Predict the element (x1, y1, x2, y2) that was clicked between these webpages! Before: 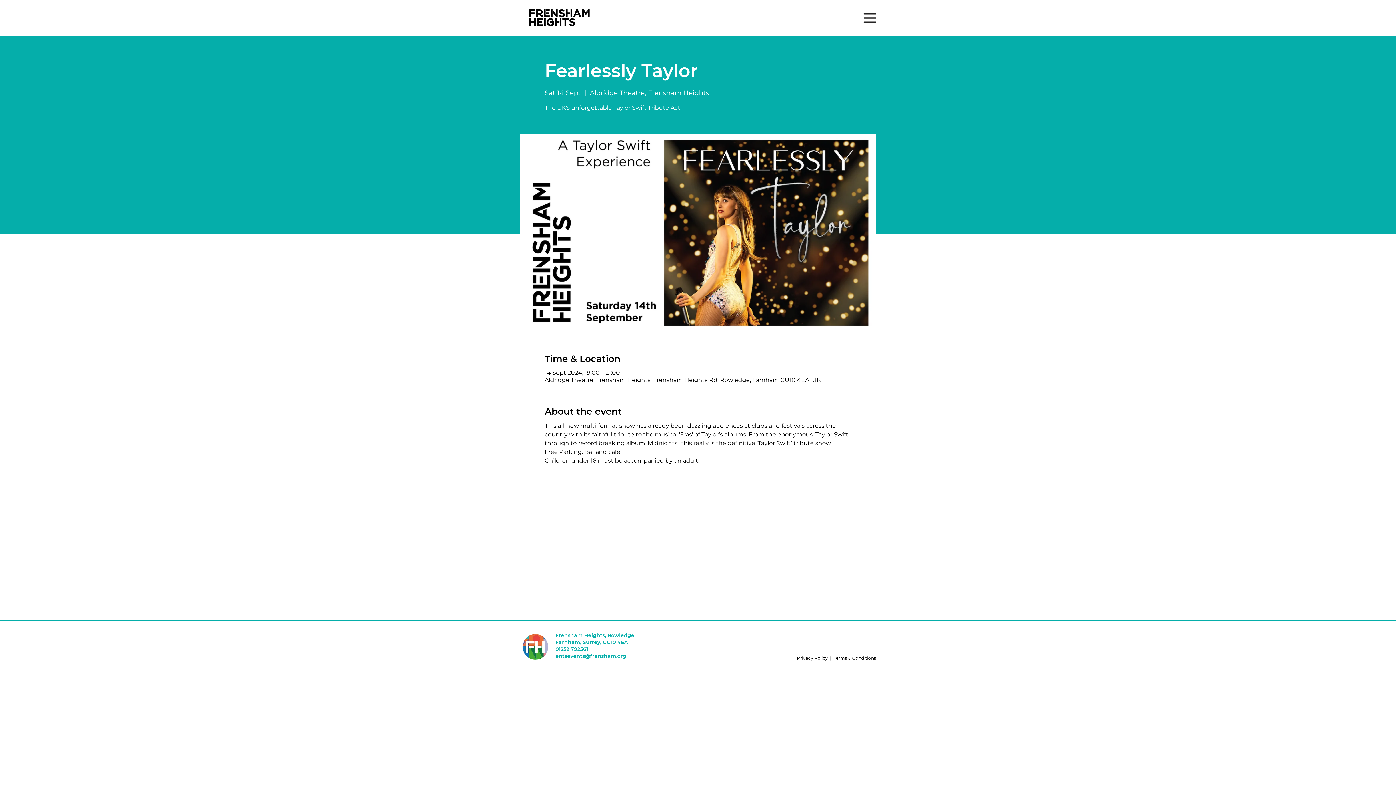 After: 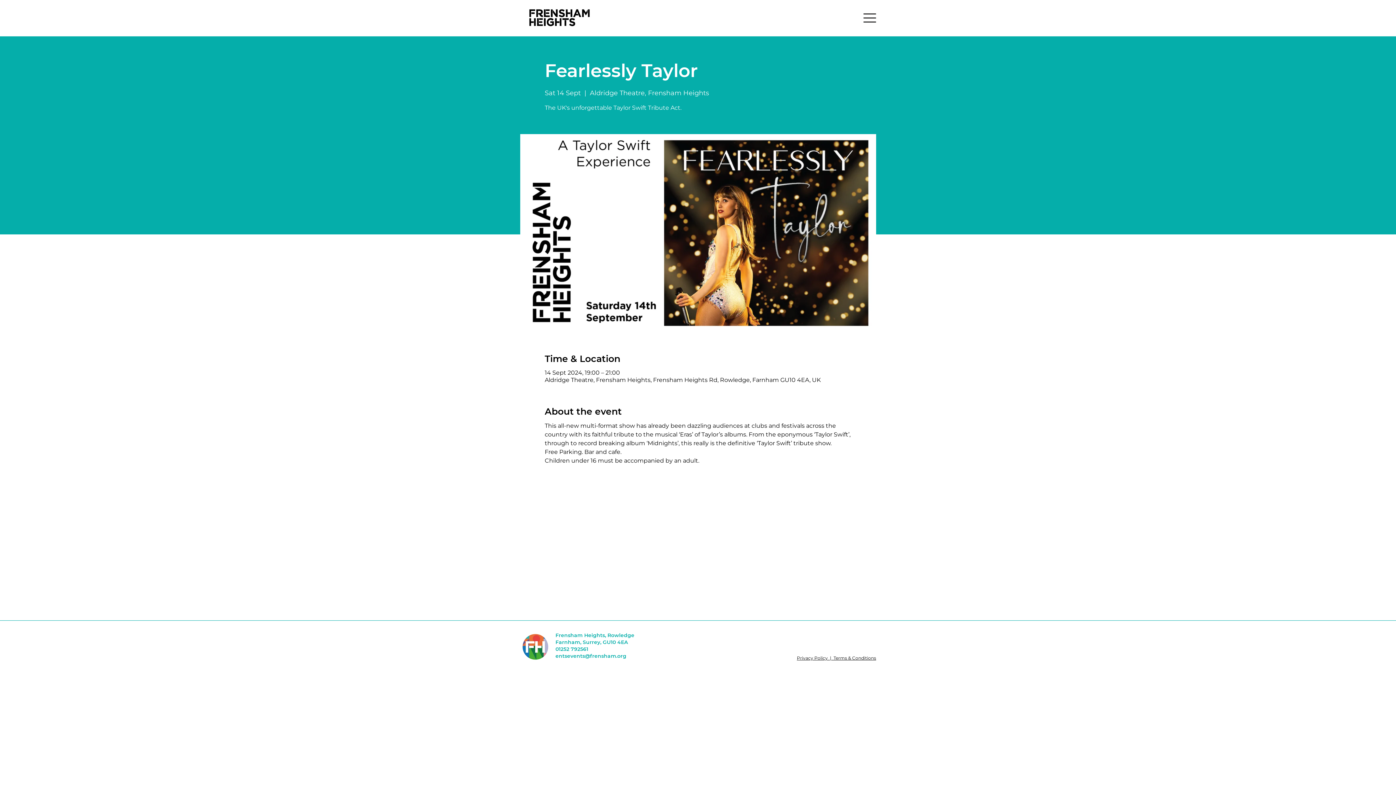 Action: bbox: (863, 13, 876, 22)